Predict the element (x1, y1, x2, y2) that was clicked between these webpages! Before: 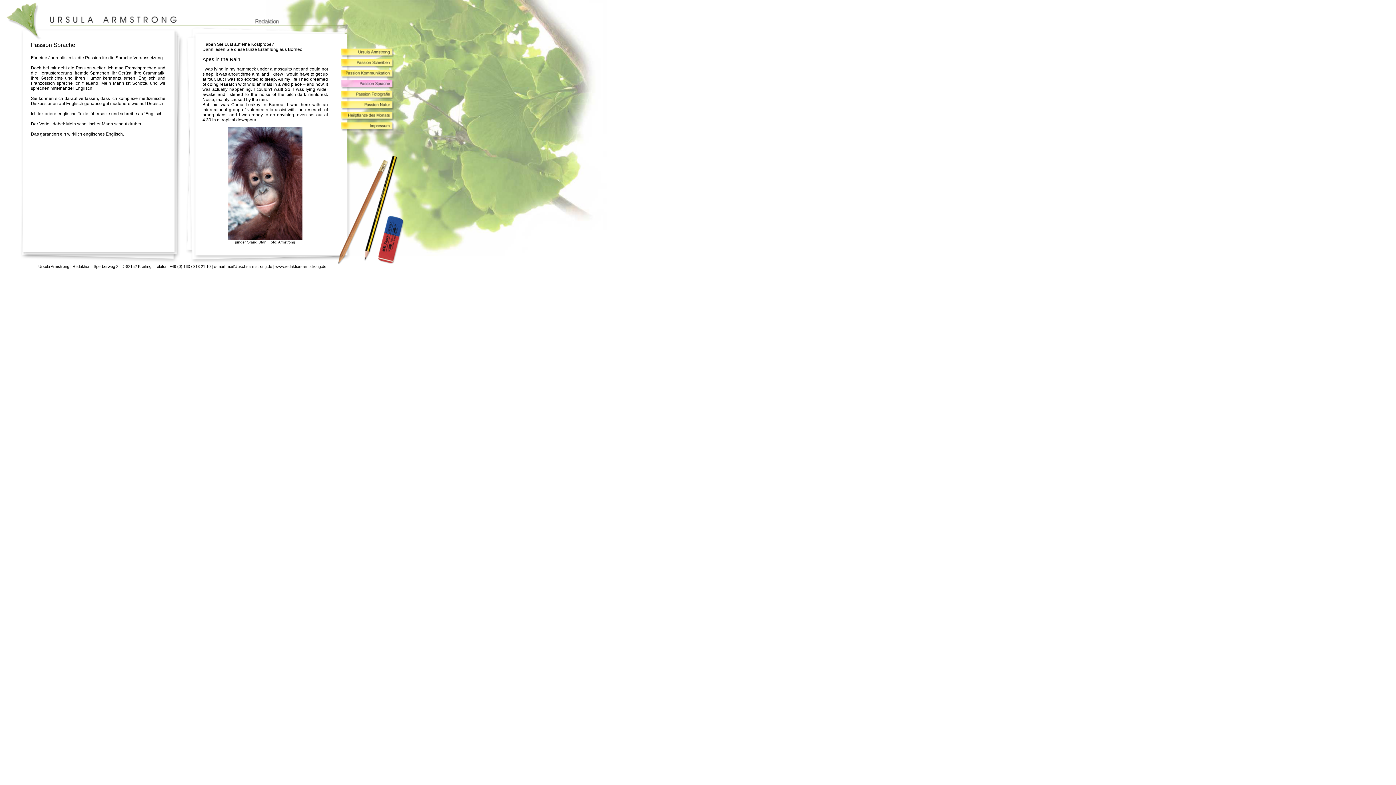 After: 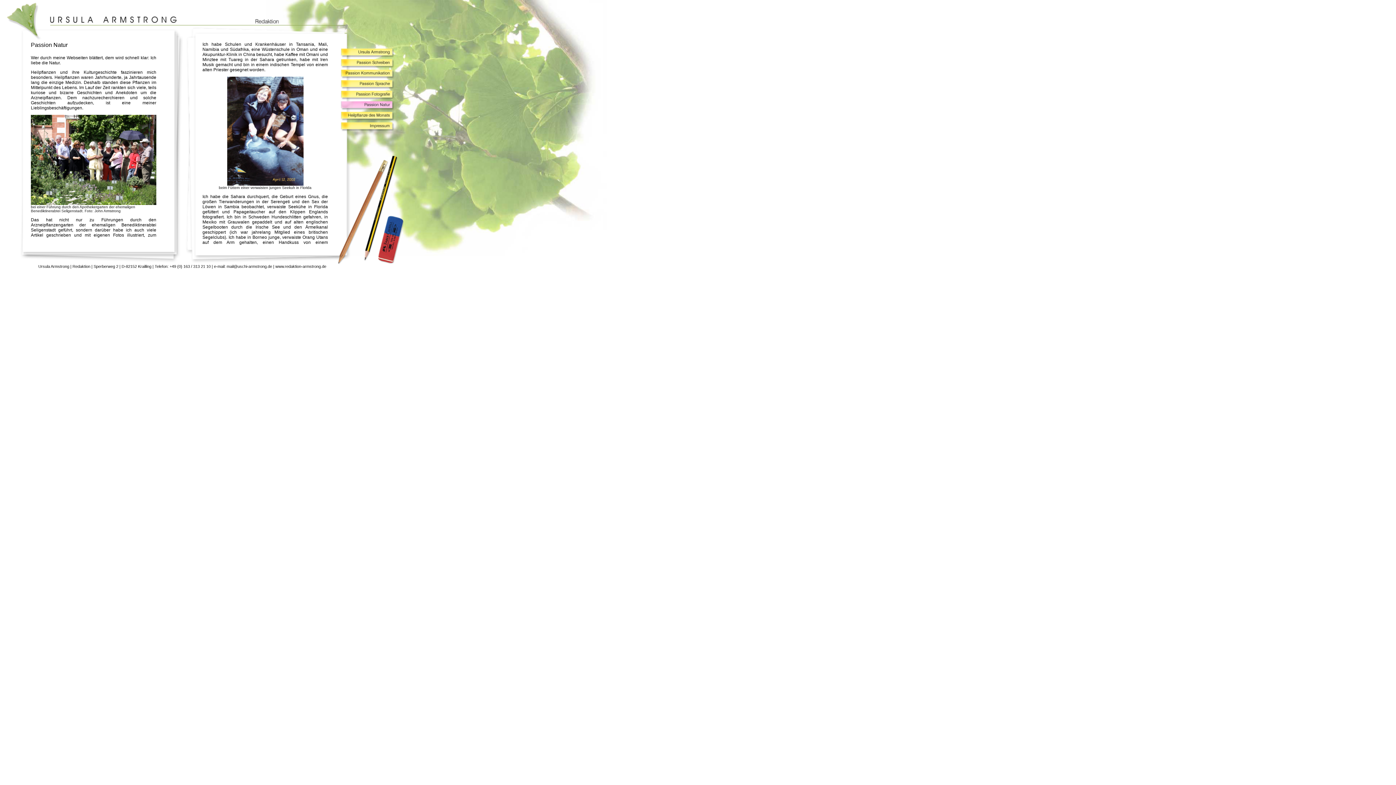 Action: bbox: (340, 106, 394, 111)